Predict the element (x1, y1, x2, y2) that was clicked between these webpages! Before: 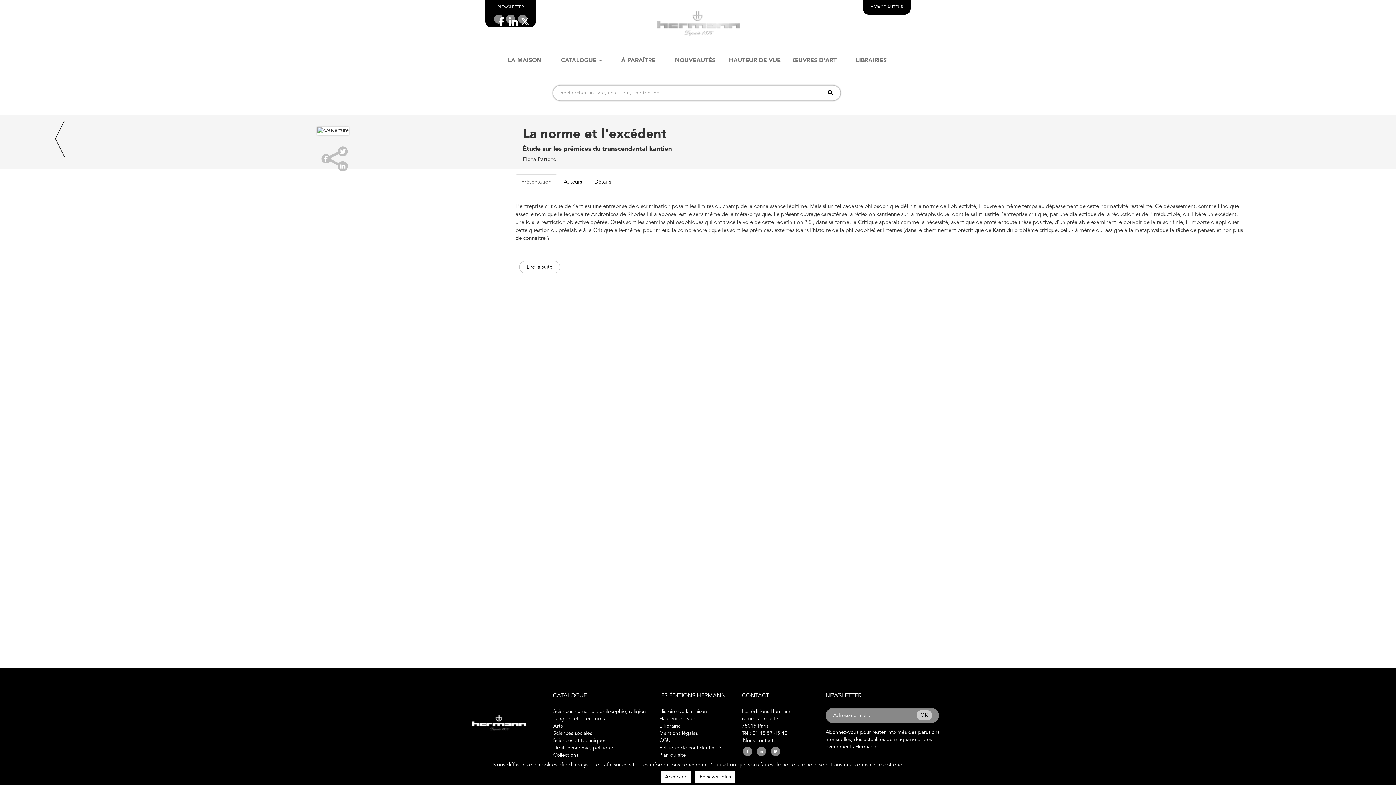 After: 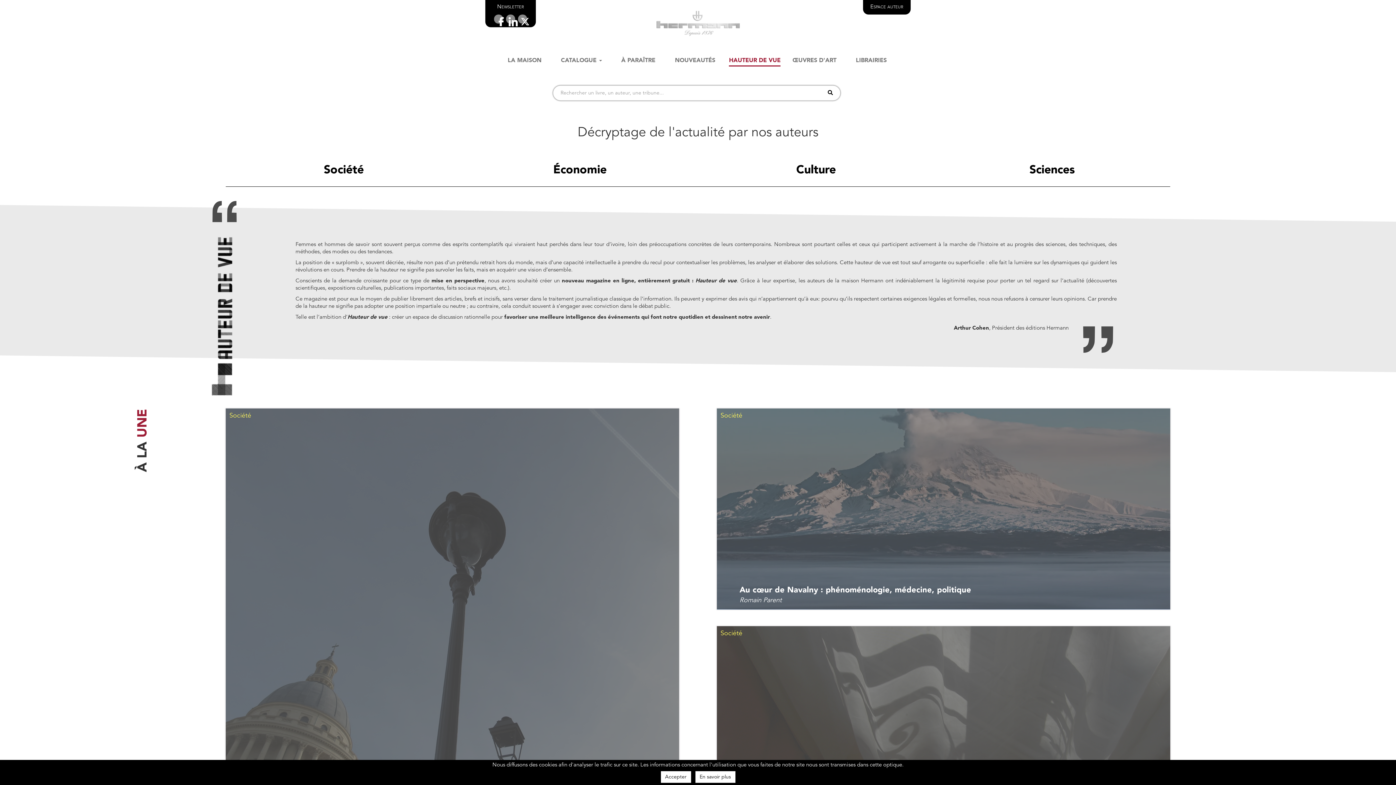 Action: label: HAUTEUR DE VUE bbox: (723, 51, 786, 69)